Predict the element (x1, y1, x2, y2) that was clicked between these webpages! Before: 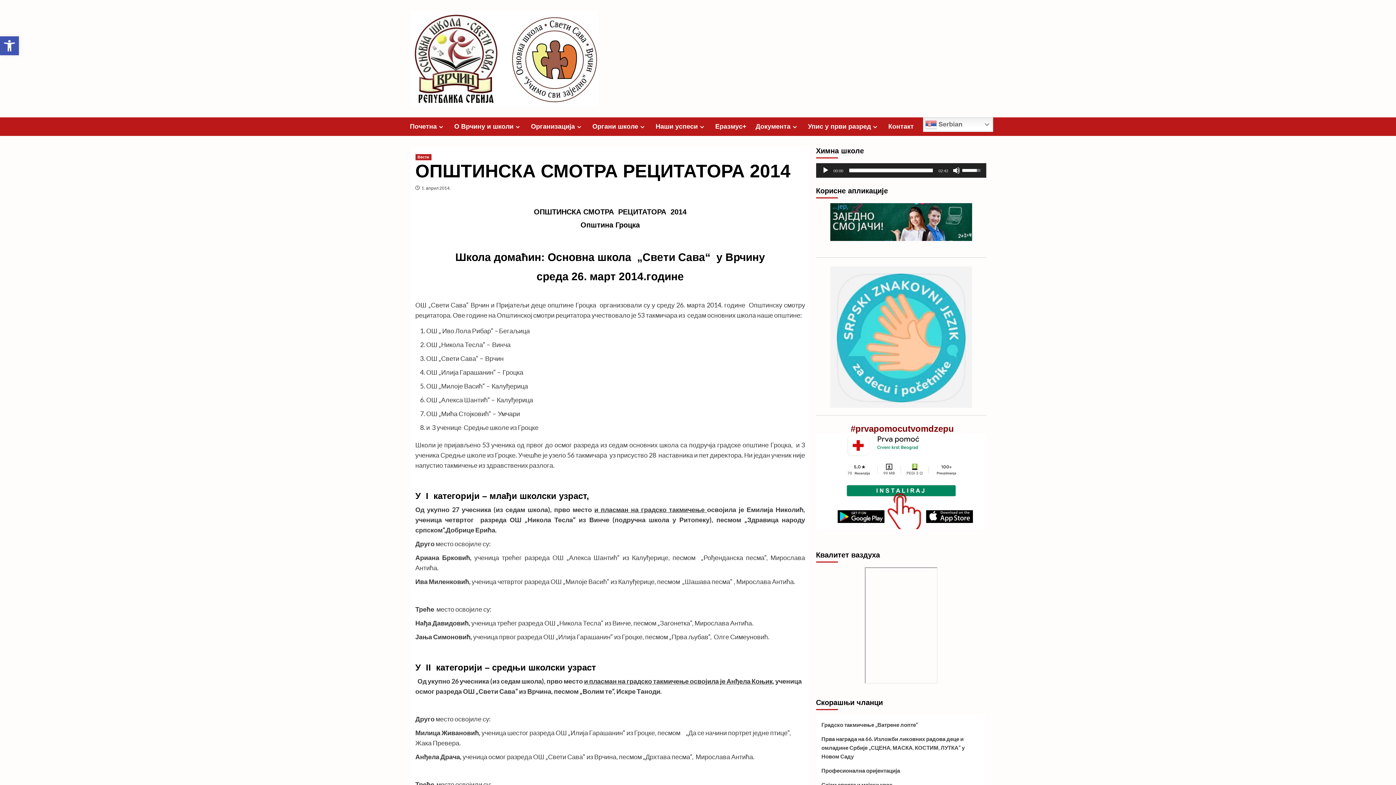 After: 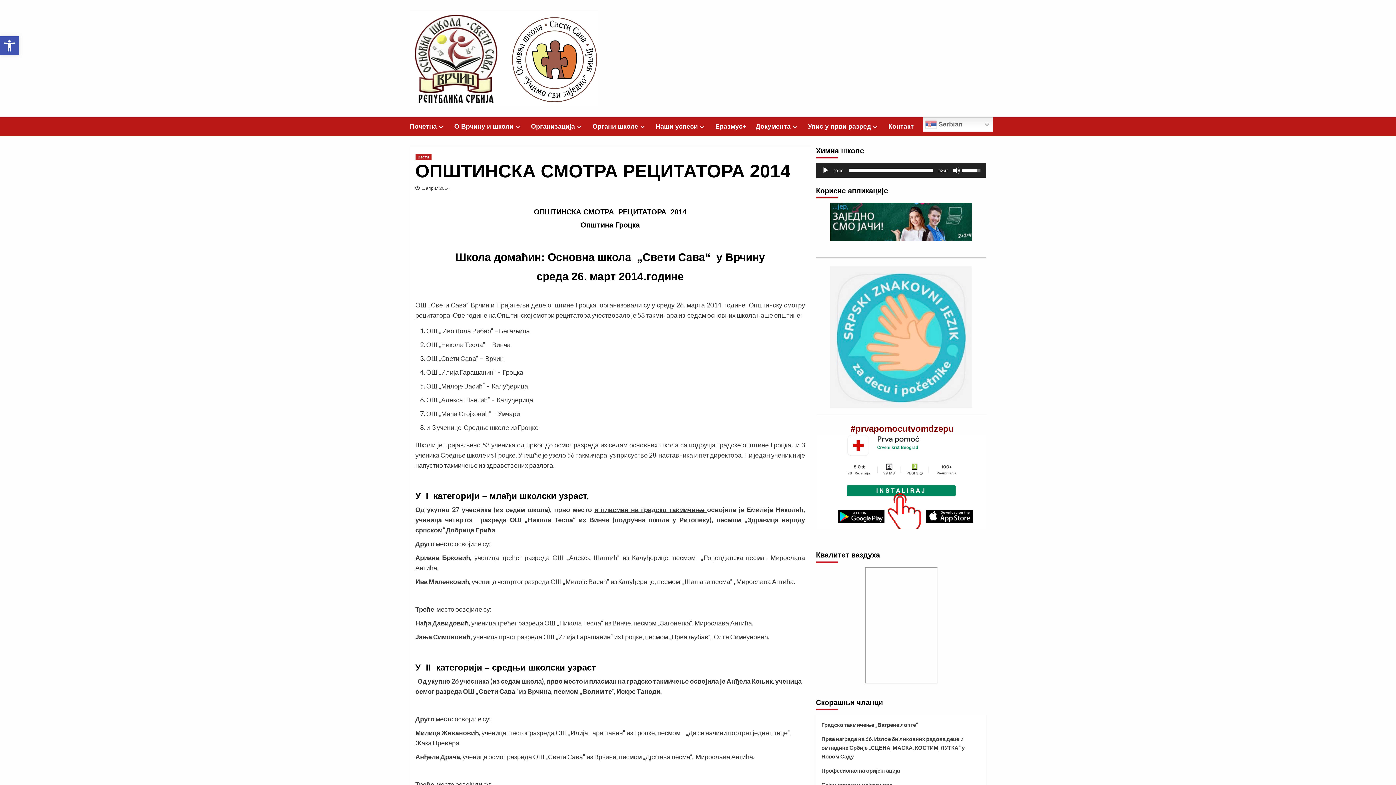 Action: bbox: (816, 433, 986, 529)